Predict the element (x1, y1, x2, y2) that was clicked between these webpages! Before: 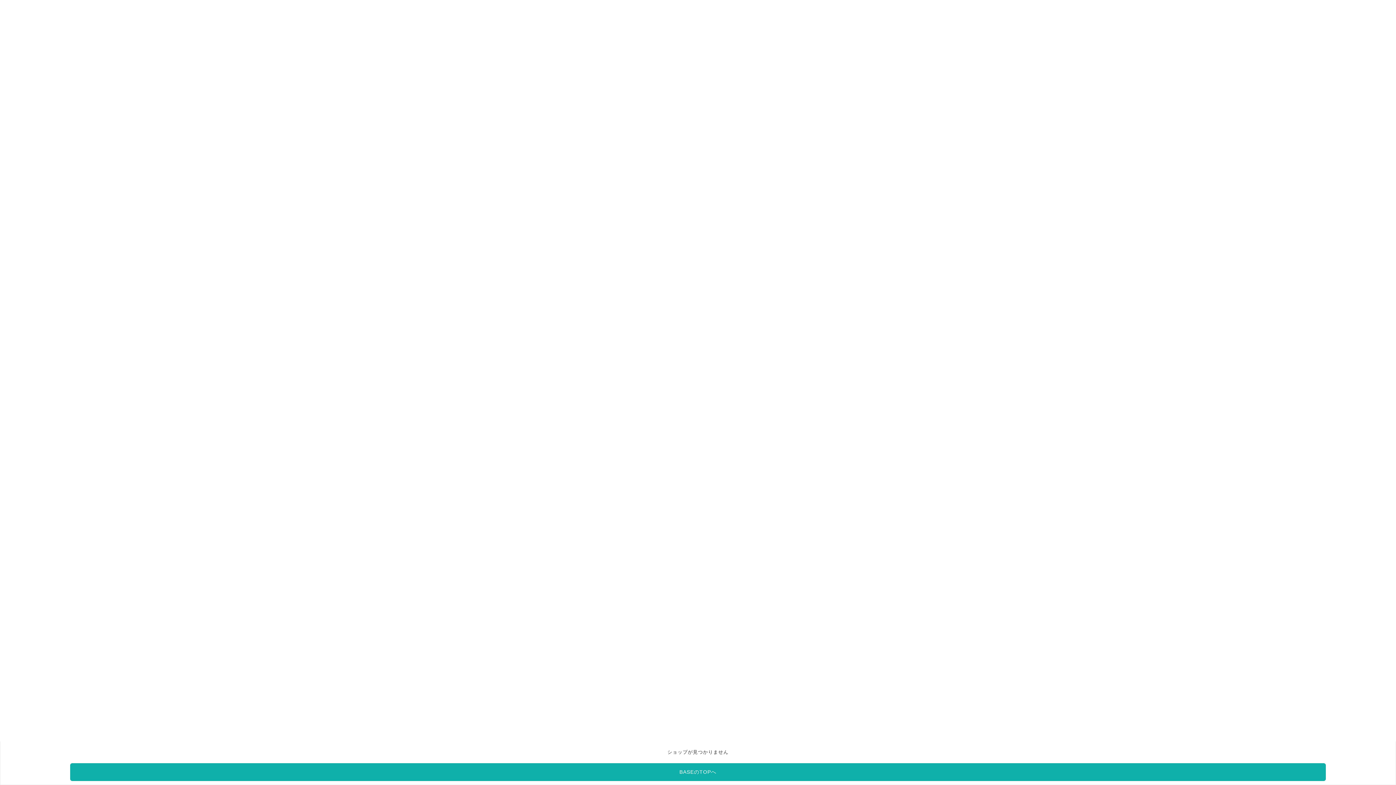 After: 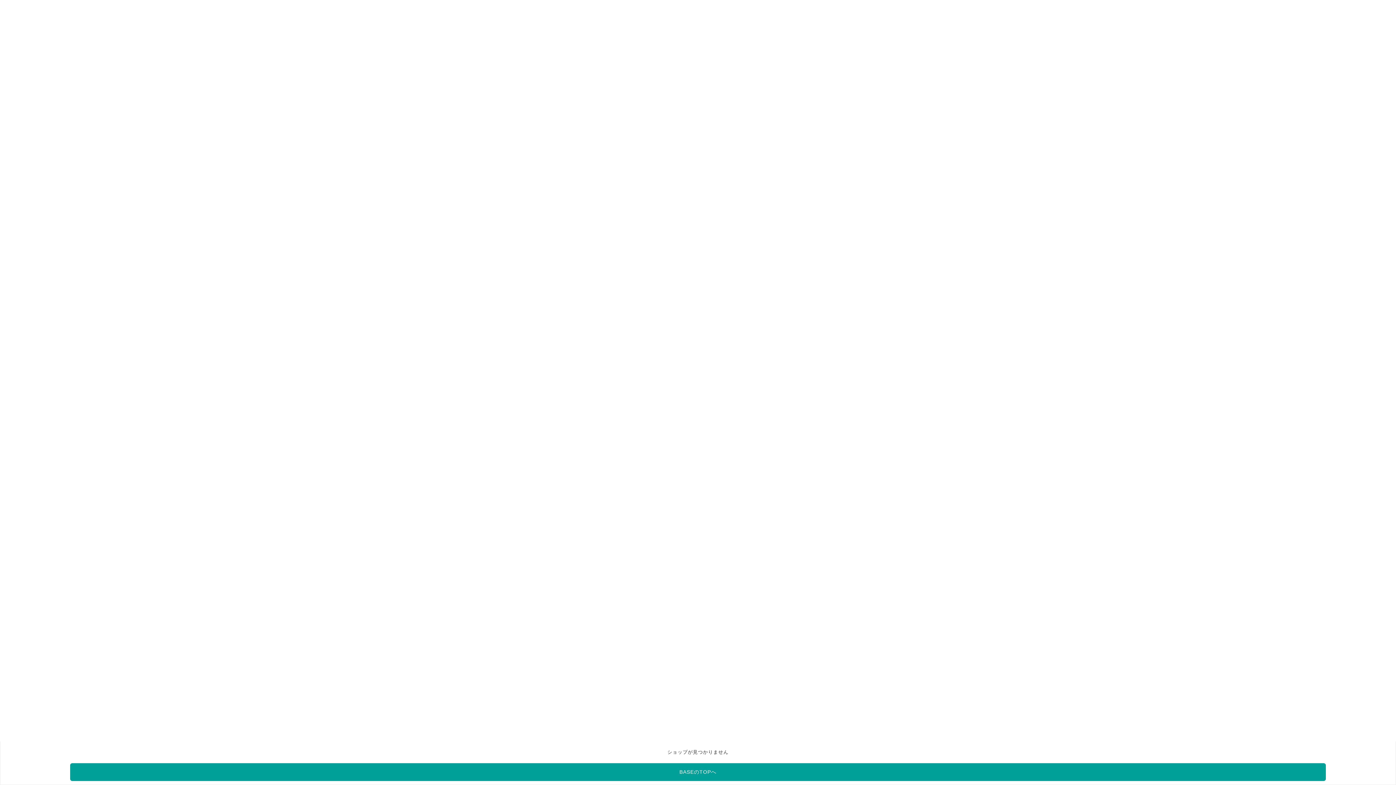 Action: label: BASEのTOPへ bbox: (70, 763, 1326, 781)